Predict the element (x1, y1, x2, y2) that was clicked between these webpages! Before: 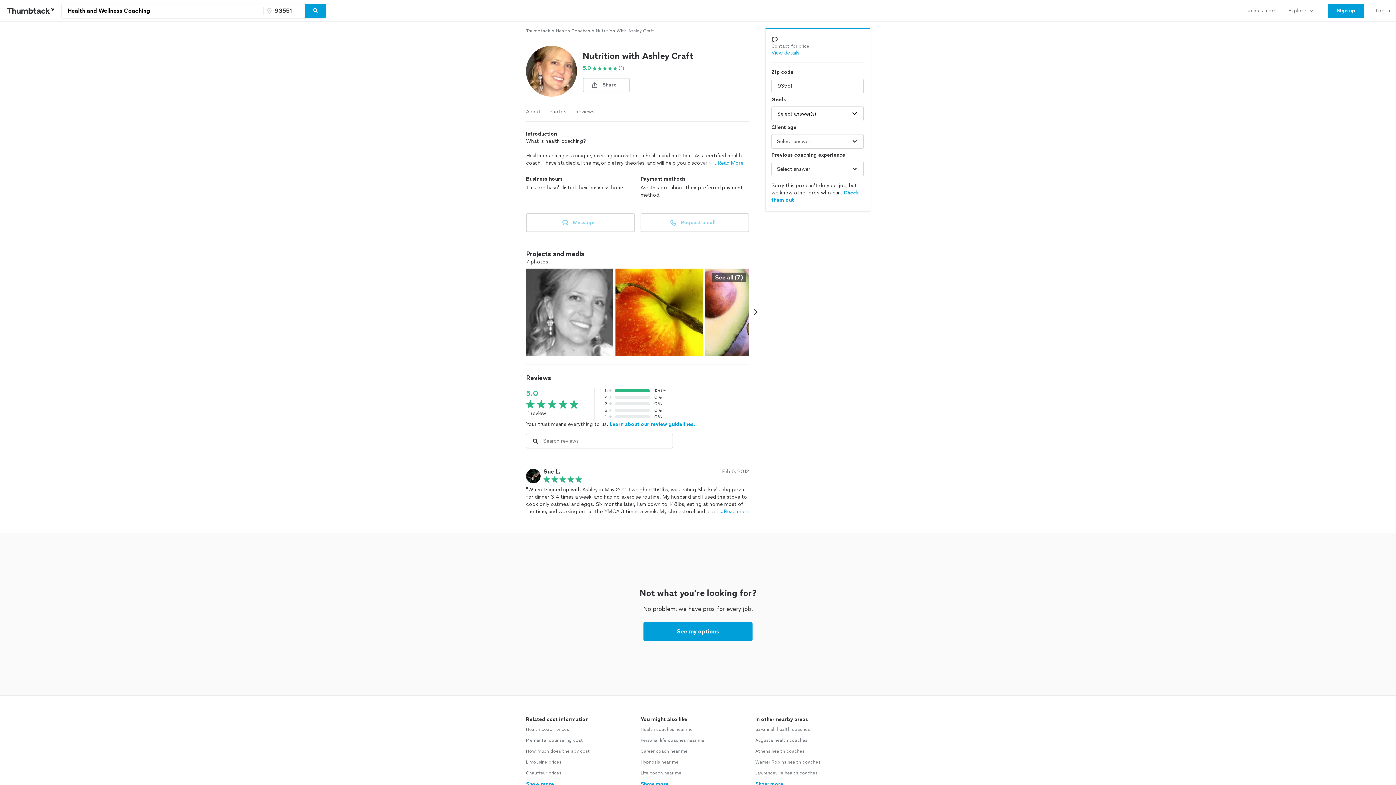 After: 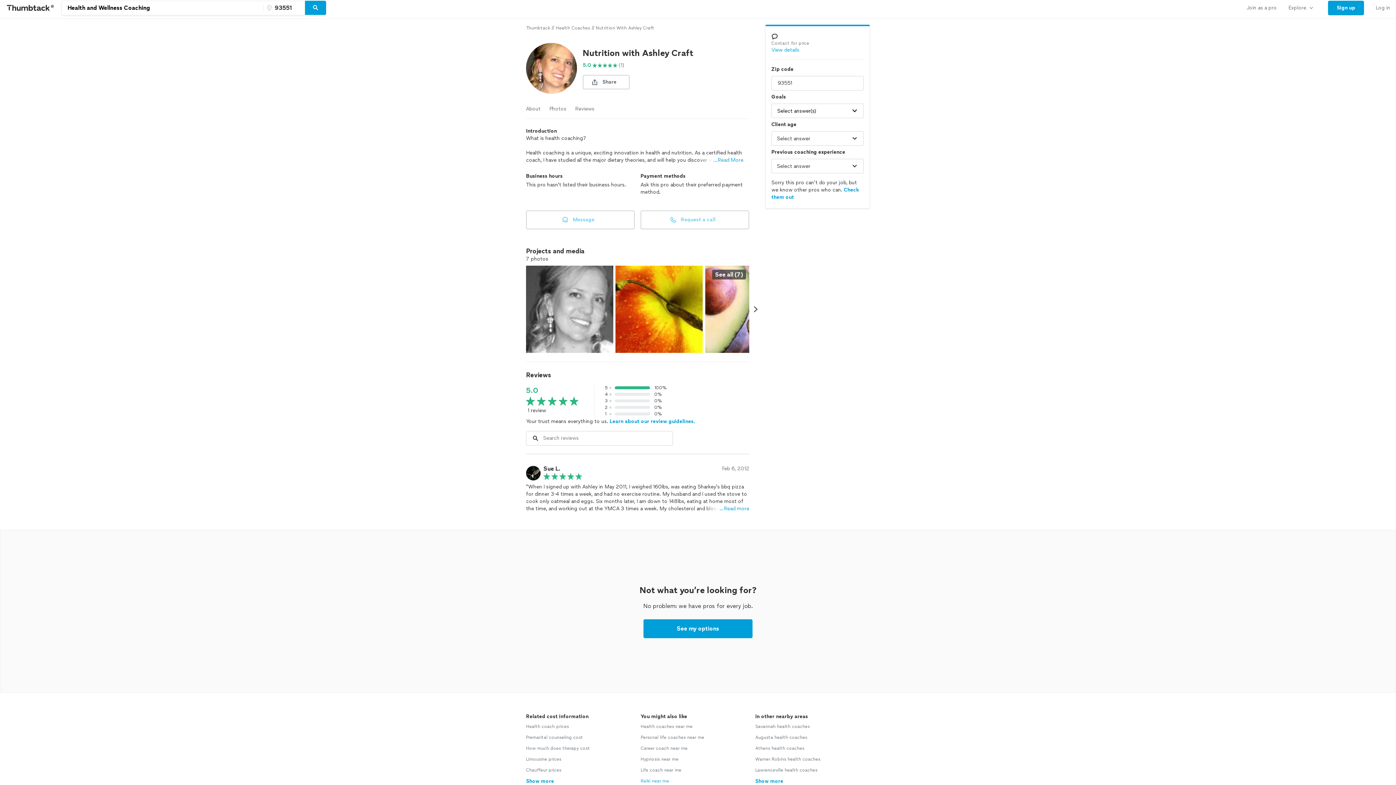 Action: label: Show more bbox: (640, 781, 668, 788)